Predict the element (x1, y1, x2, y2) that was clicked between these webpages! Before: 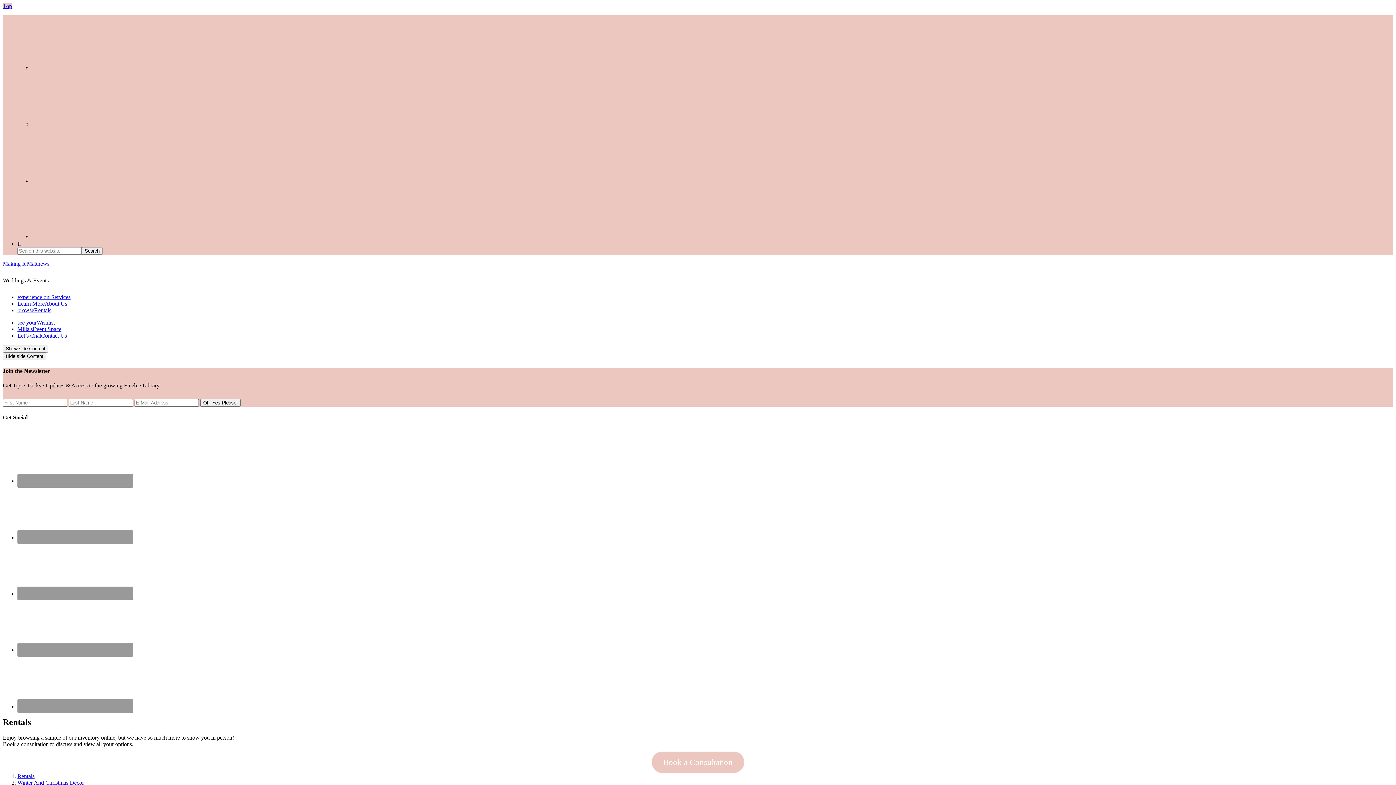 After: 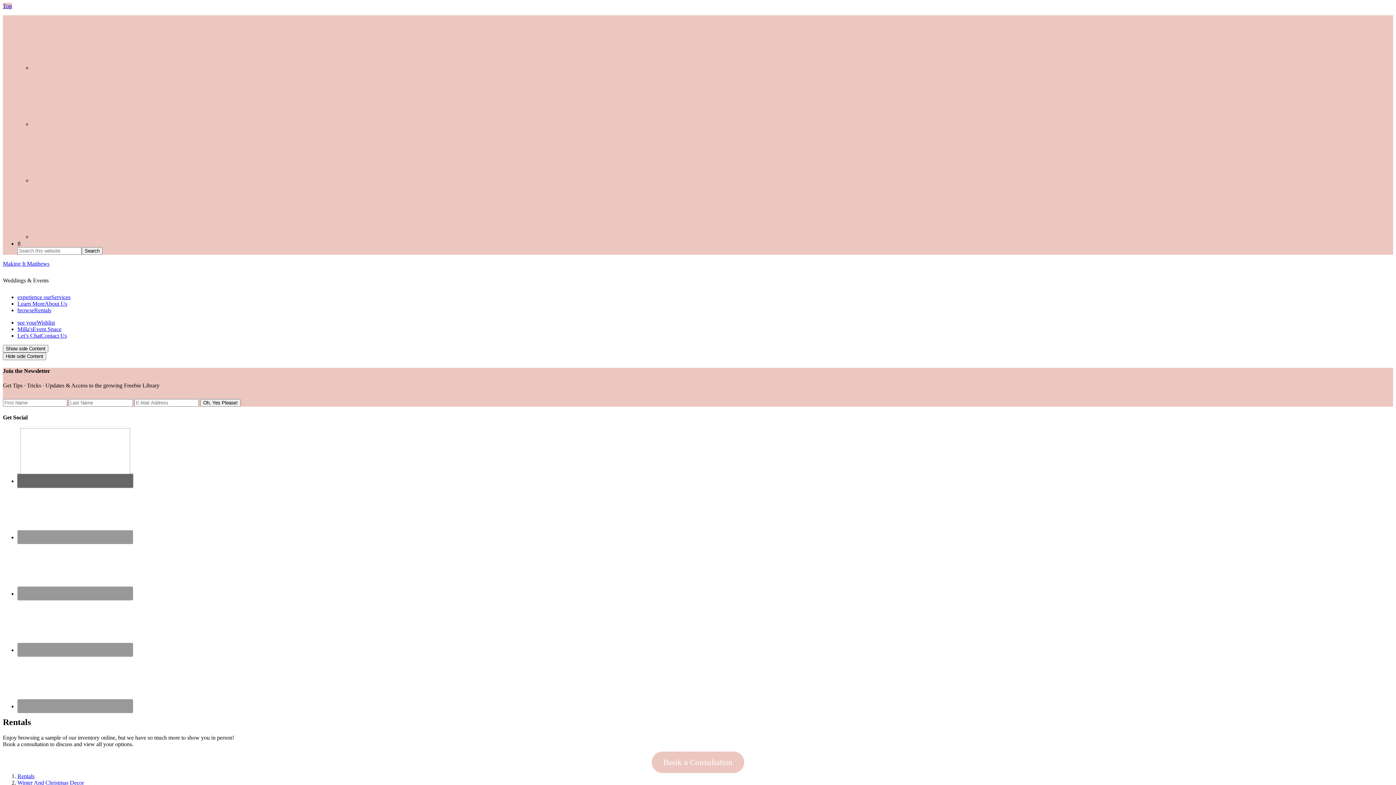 Action: bbox: (17, 474, 133, 488)